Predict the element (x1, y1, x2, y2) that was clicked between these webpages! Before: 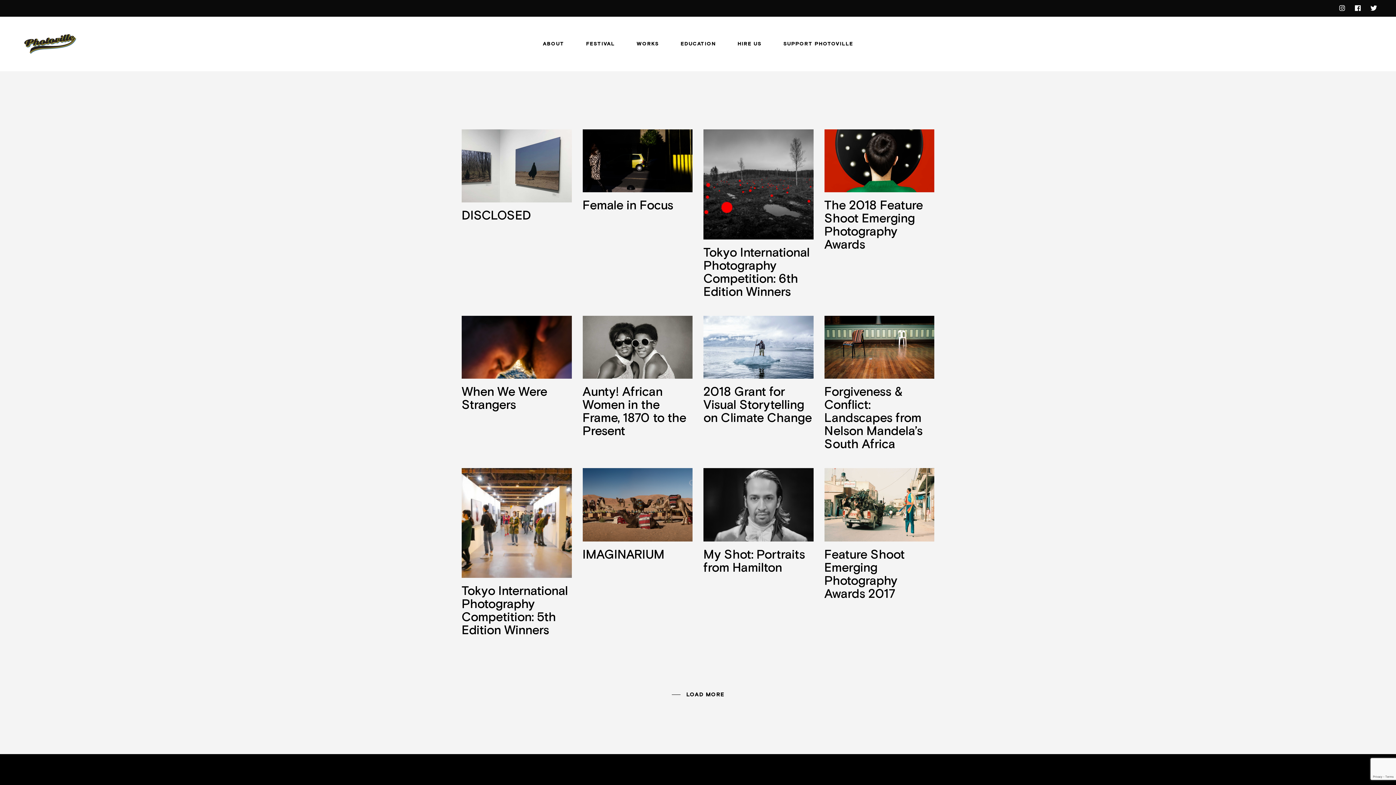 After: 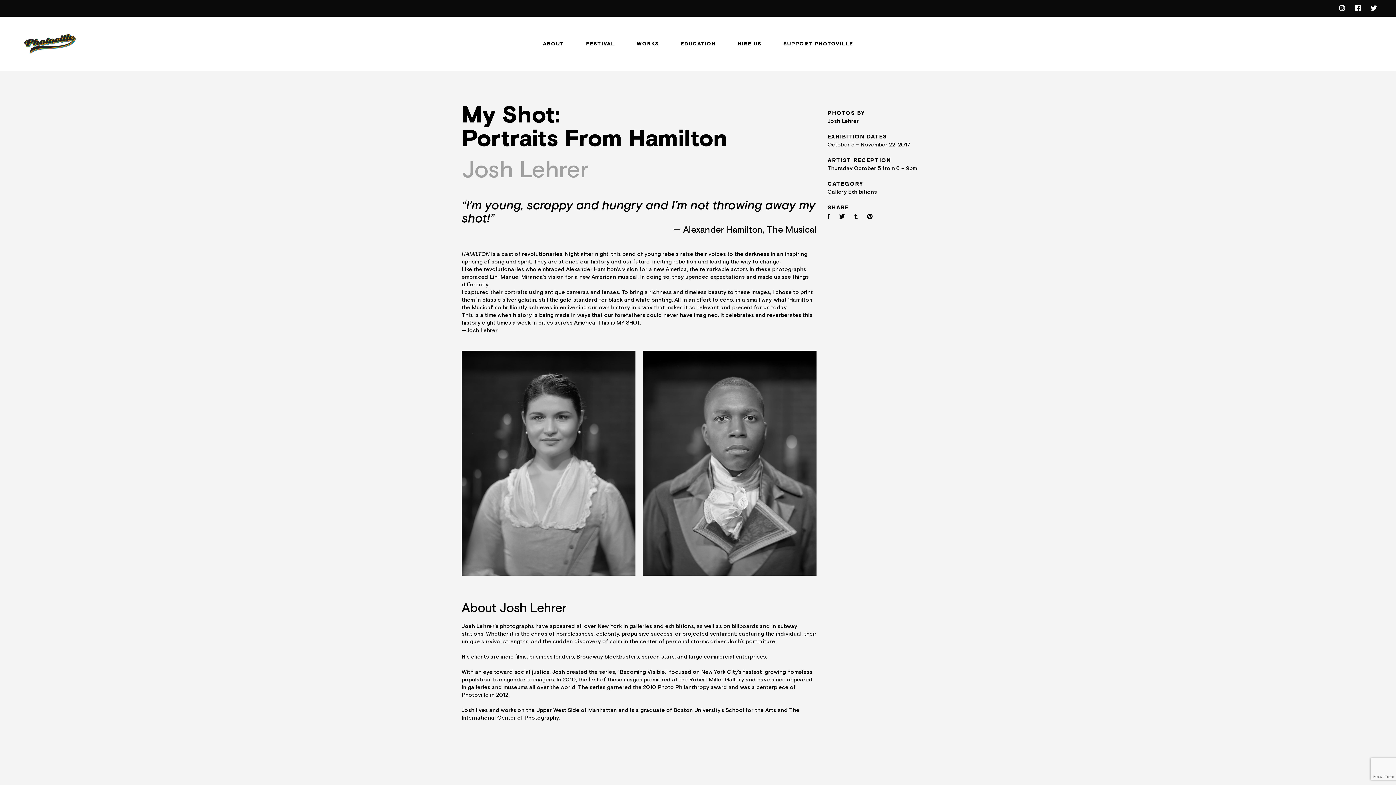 Action: bbox: (703, 468, 813, 580)